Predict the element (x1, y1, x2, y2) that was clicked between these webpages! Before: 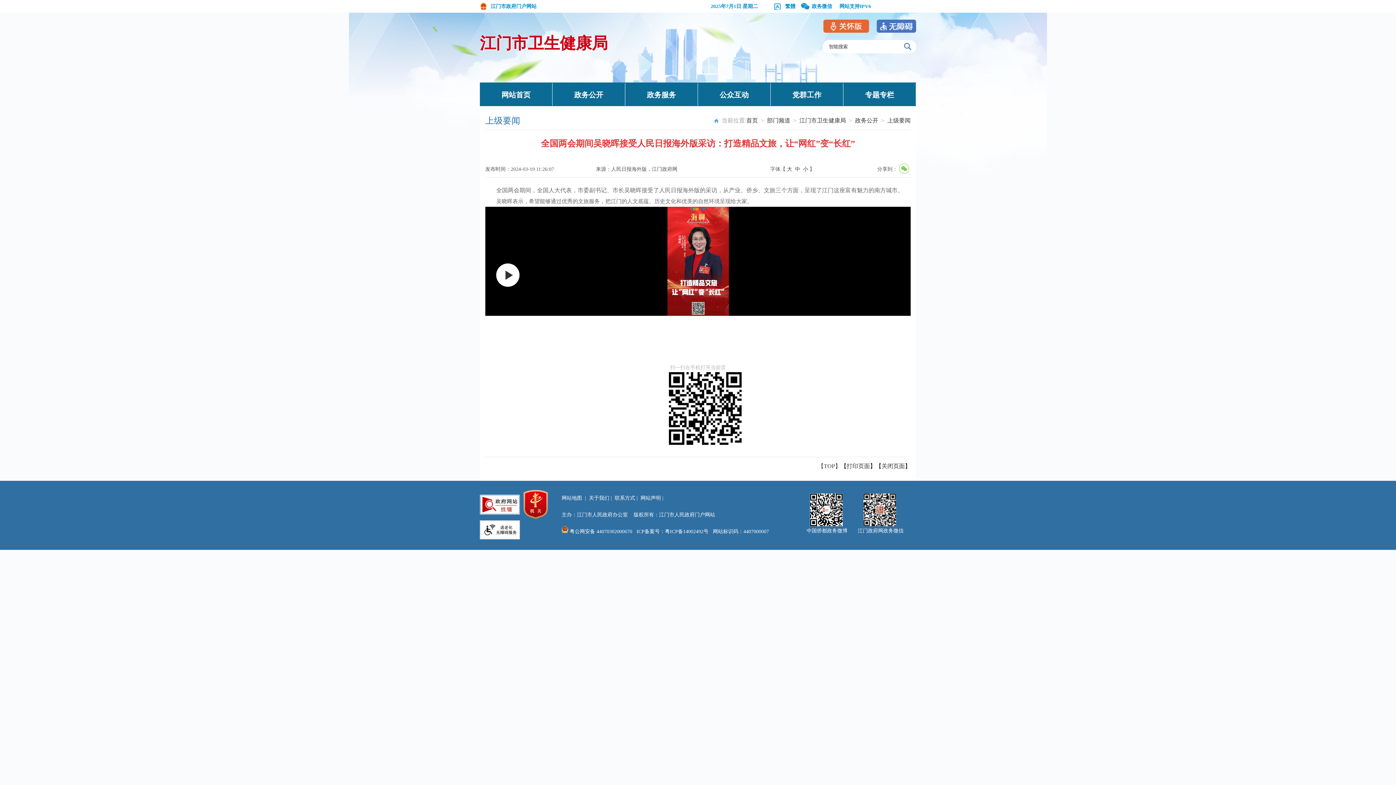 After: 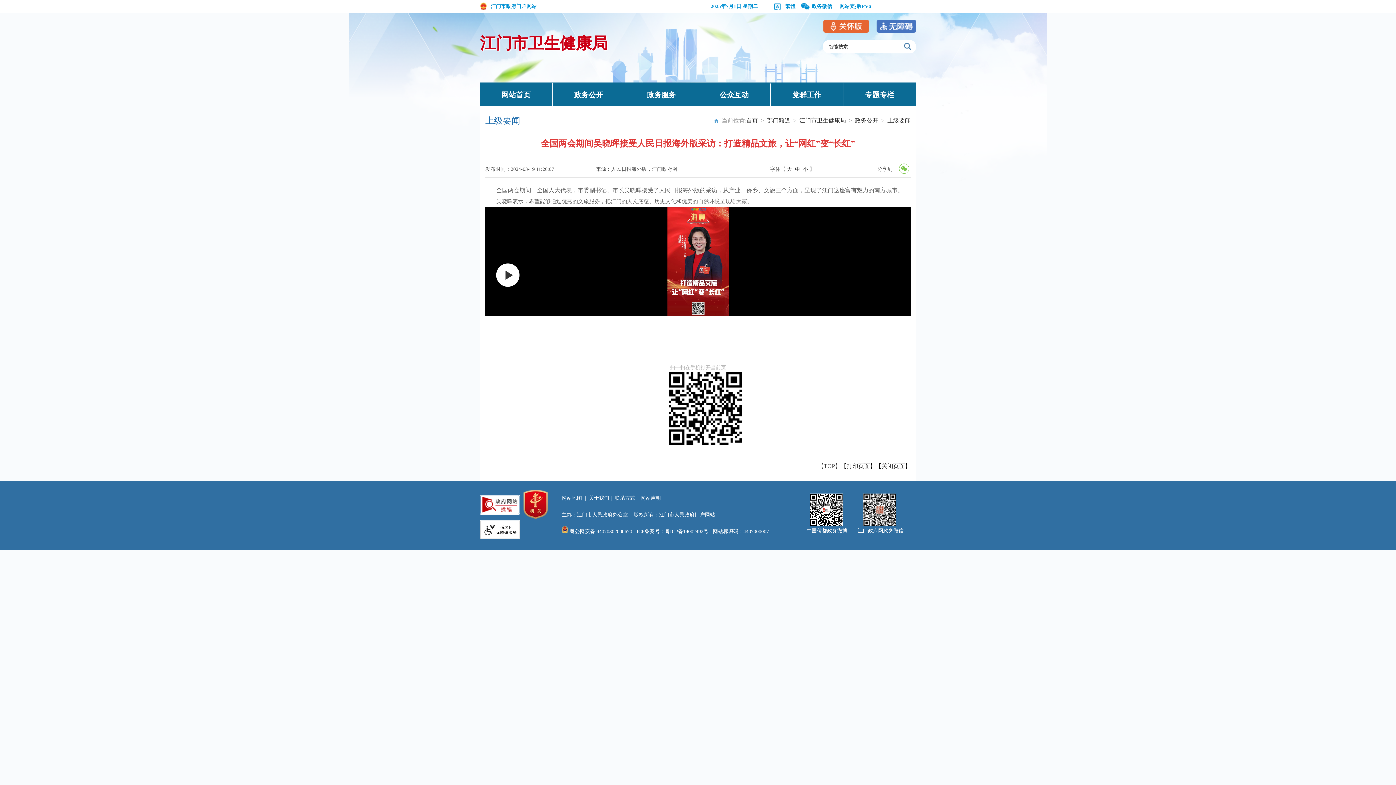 Action: bbox: (881, 463, 905, 469) label: 关闭页面